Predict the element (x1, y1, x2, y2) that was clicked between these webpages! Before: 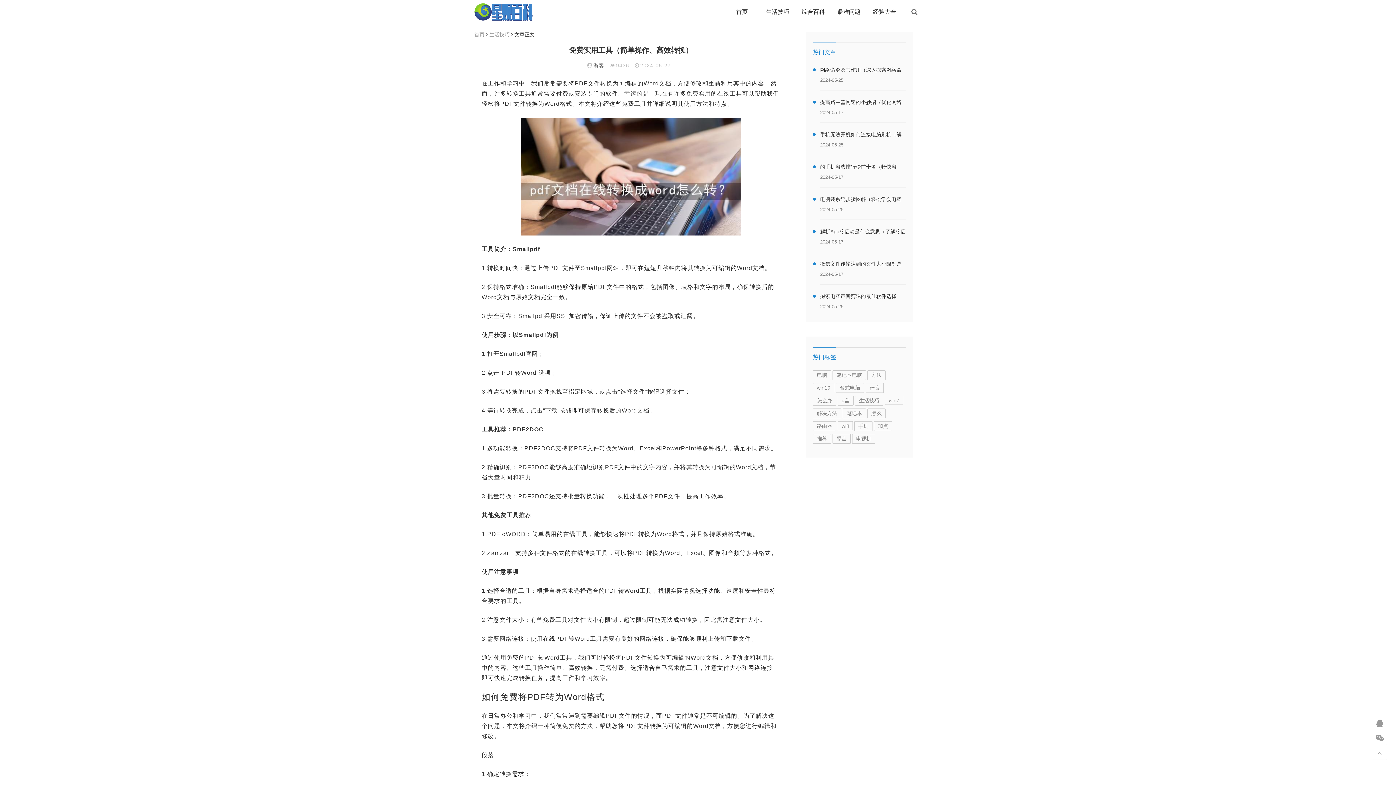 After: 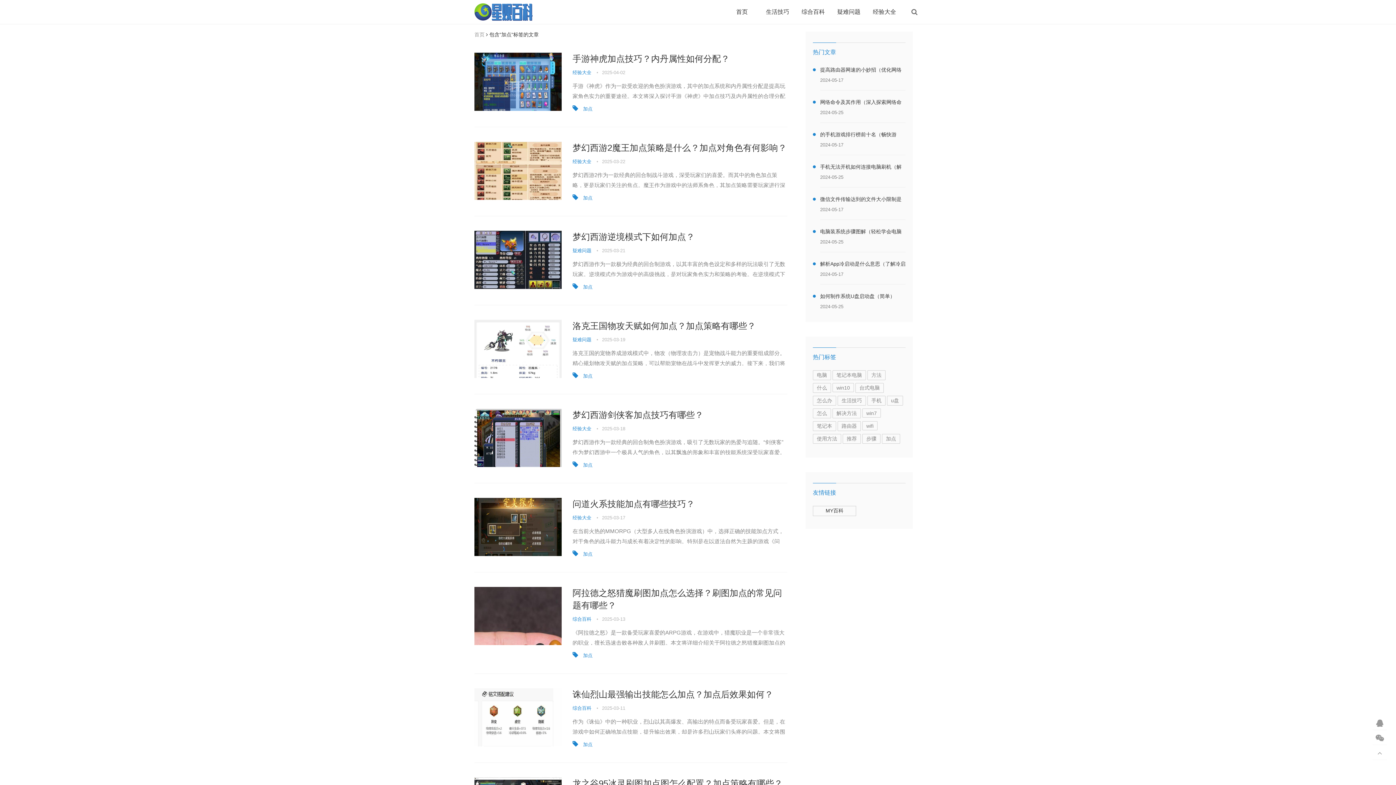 Action: bbox: (874, 421, 892, 431) label: 加点